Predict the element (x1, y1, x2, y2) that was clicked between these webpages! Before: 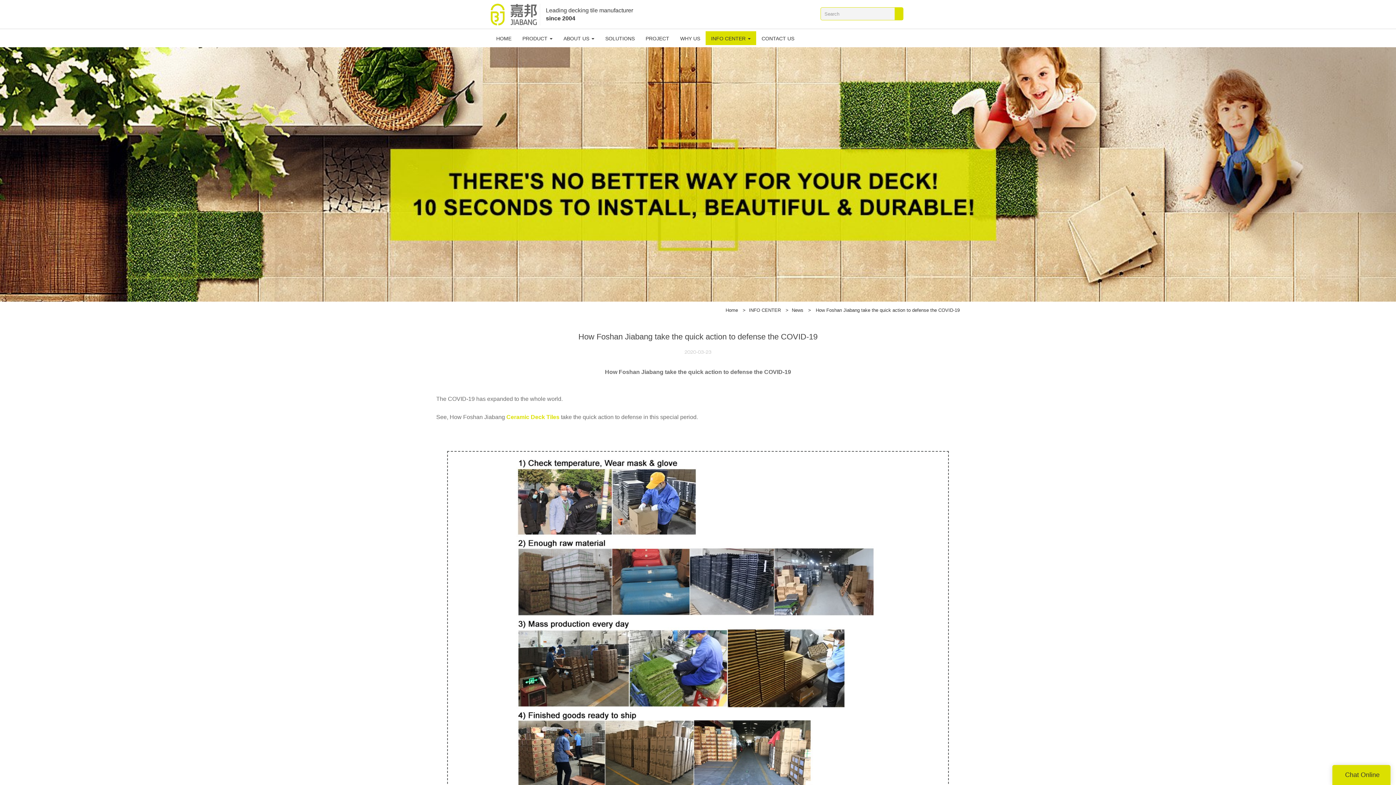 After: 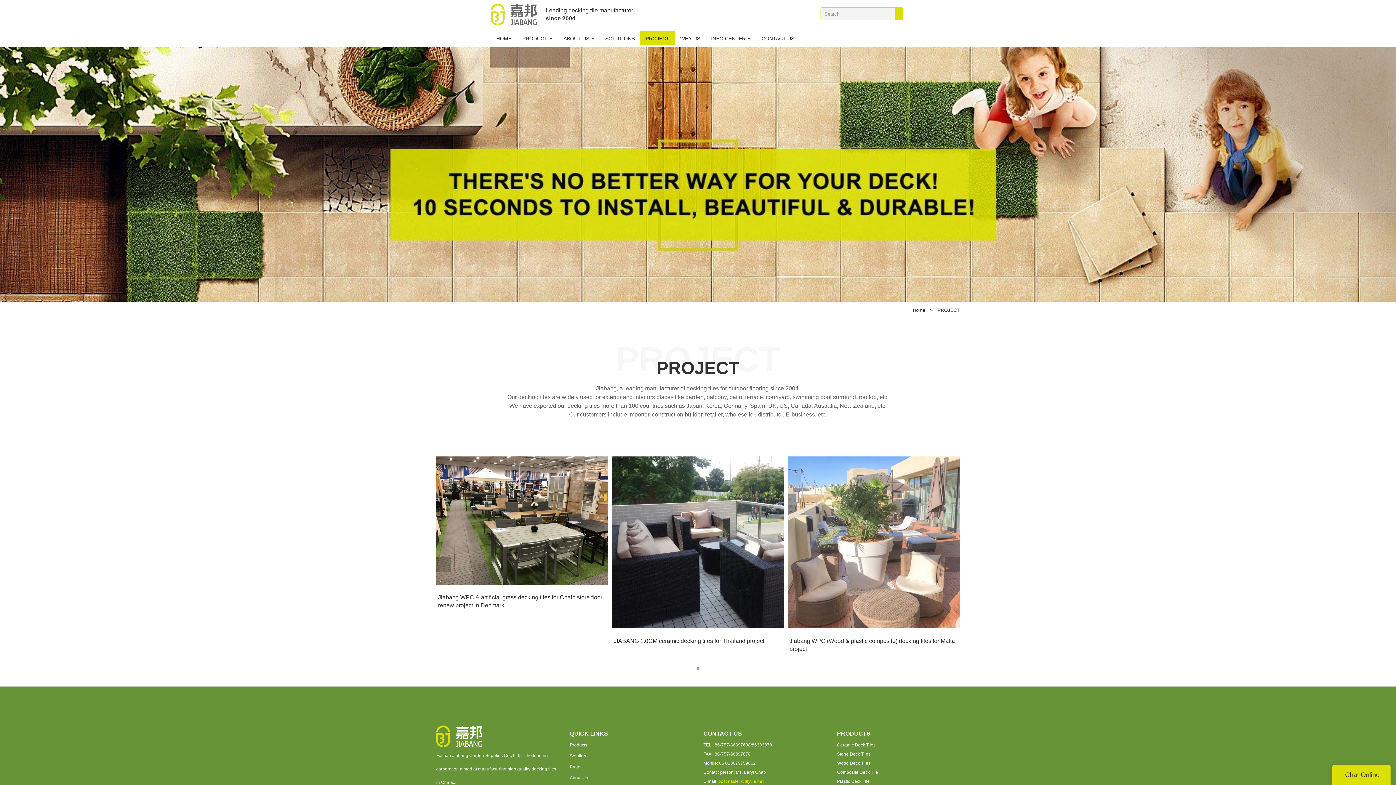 Action: label: PROJECT bbox: (640, 31, 674, 45)